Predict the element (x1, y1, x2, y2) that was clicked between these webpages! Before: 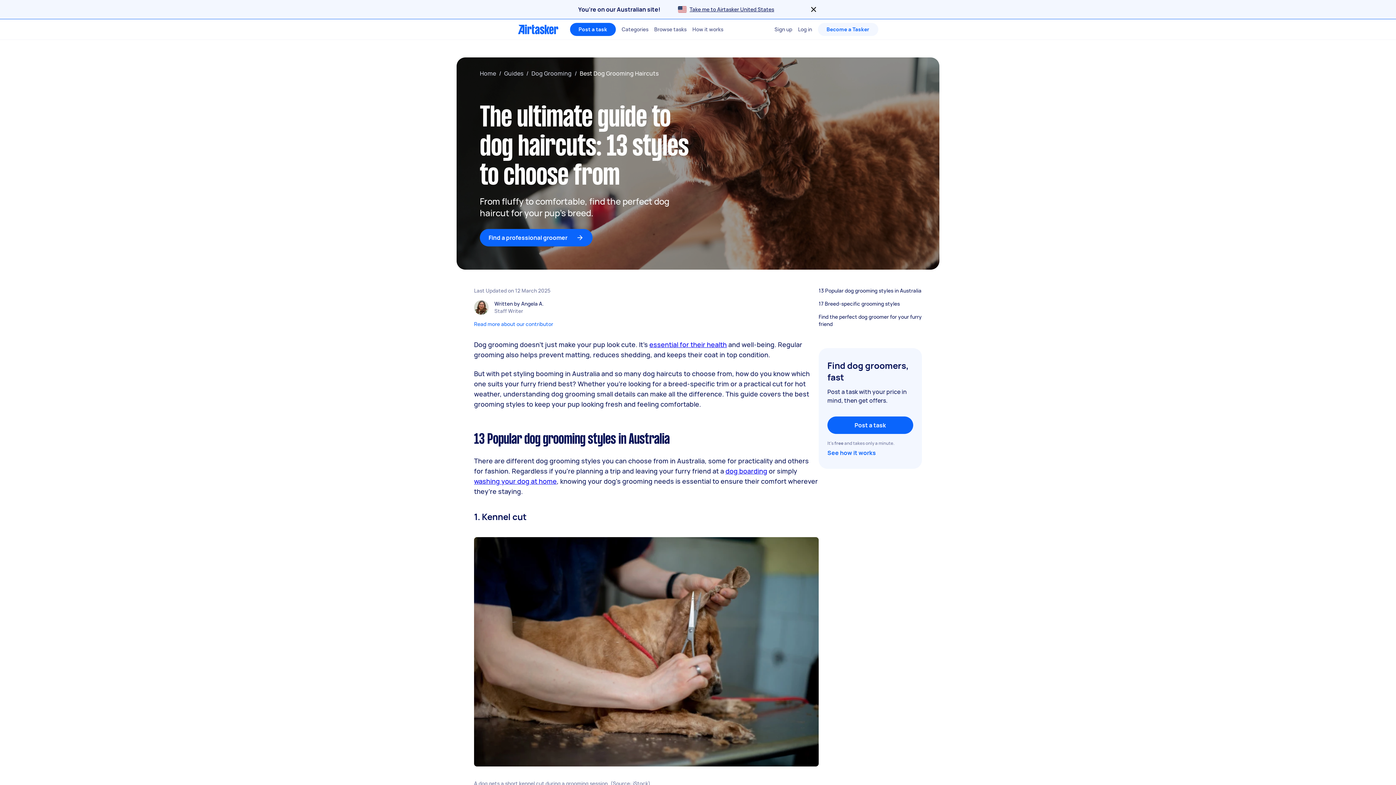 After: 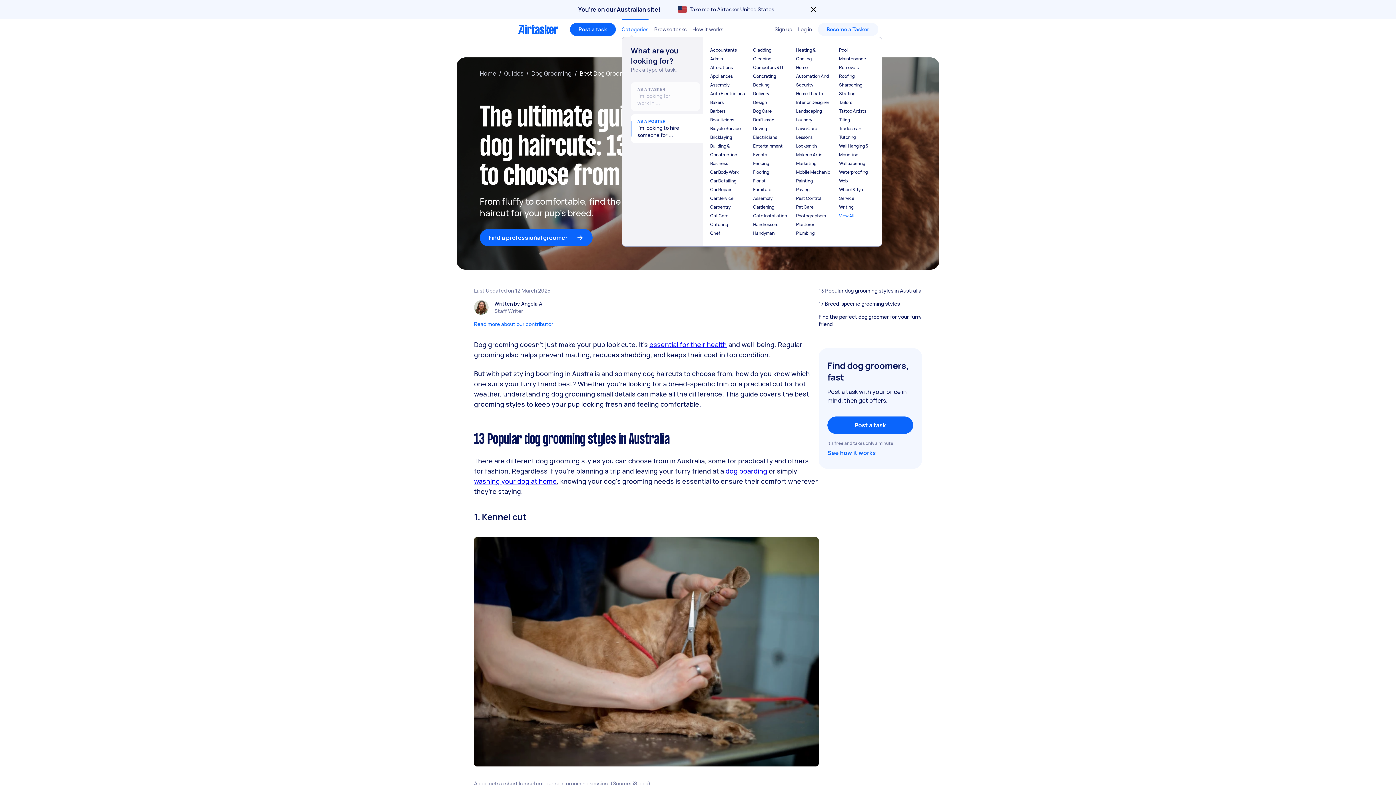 Action: bbox: (621, 19, 648, 39) label: Categories